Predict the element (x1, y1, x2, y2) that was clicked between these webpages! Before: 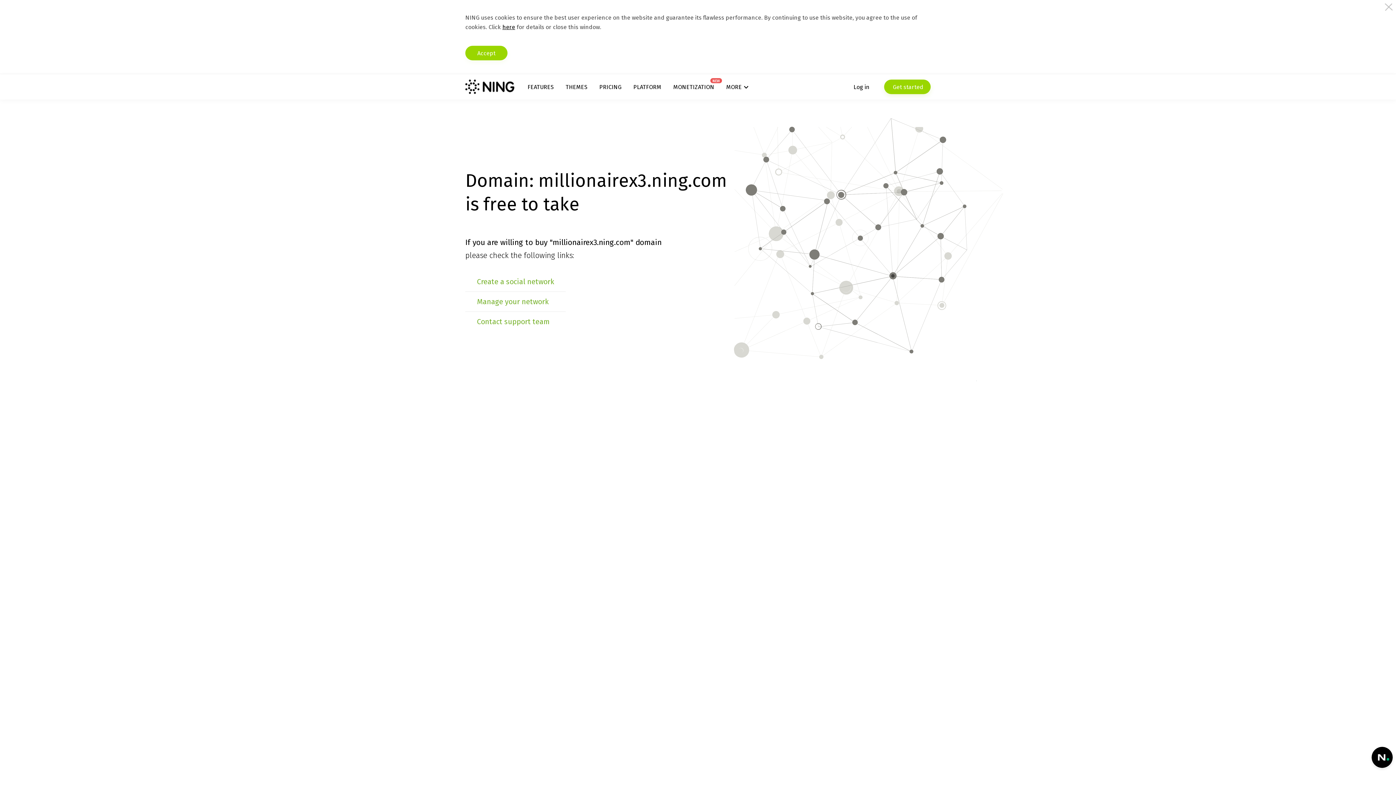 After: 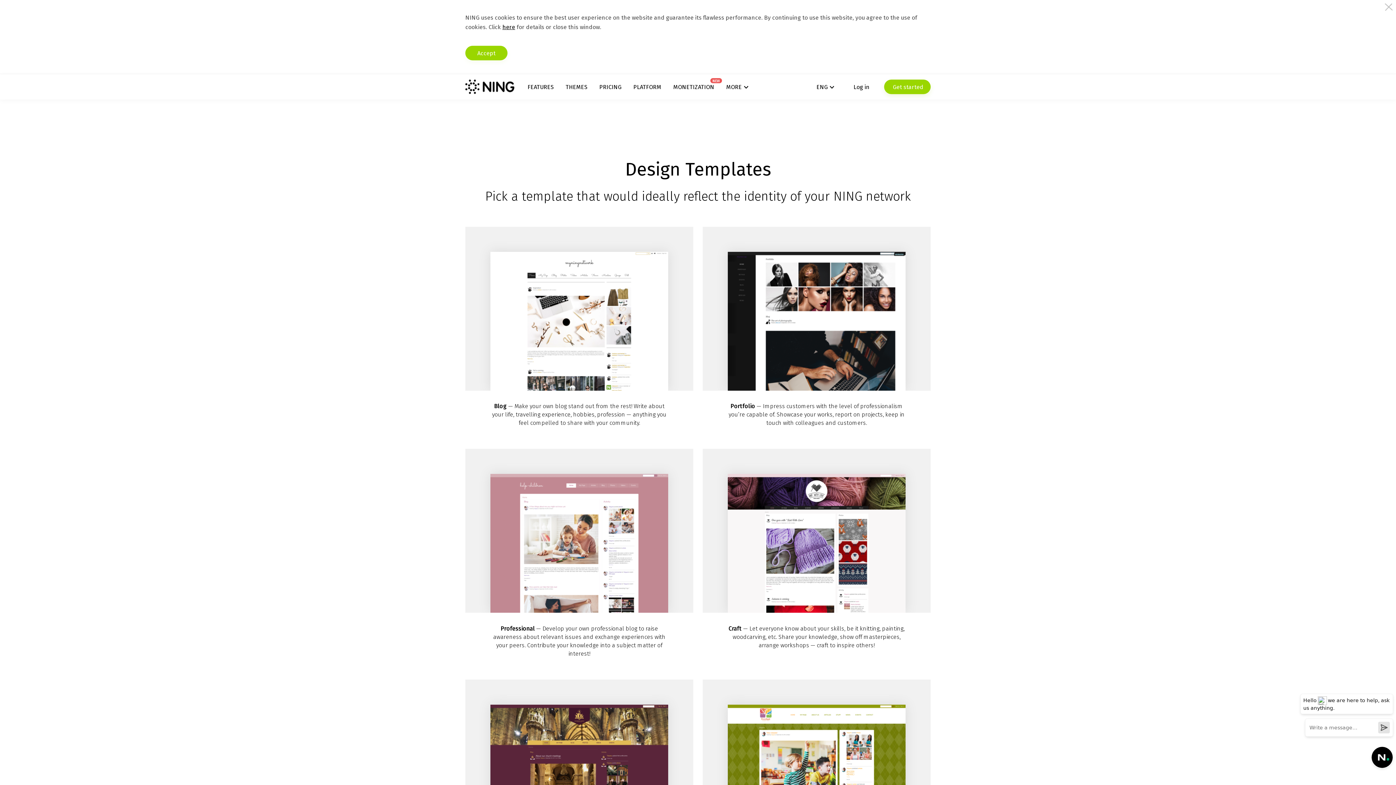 Action: bbox: (565, 83, 587, 90) label: THEMES